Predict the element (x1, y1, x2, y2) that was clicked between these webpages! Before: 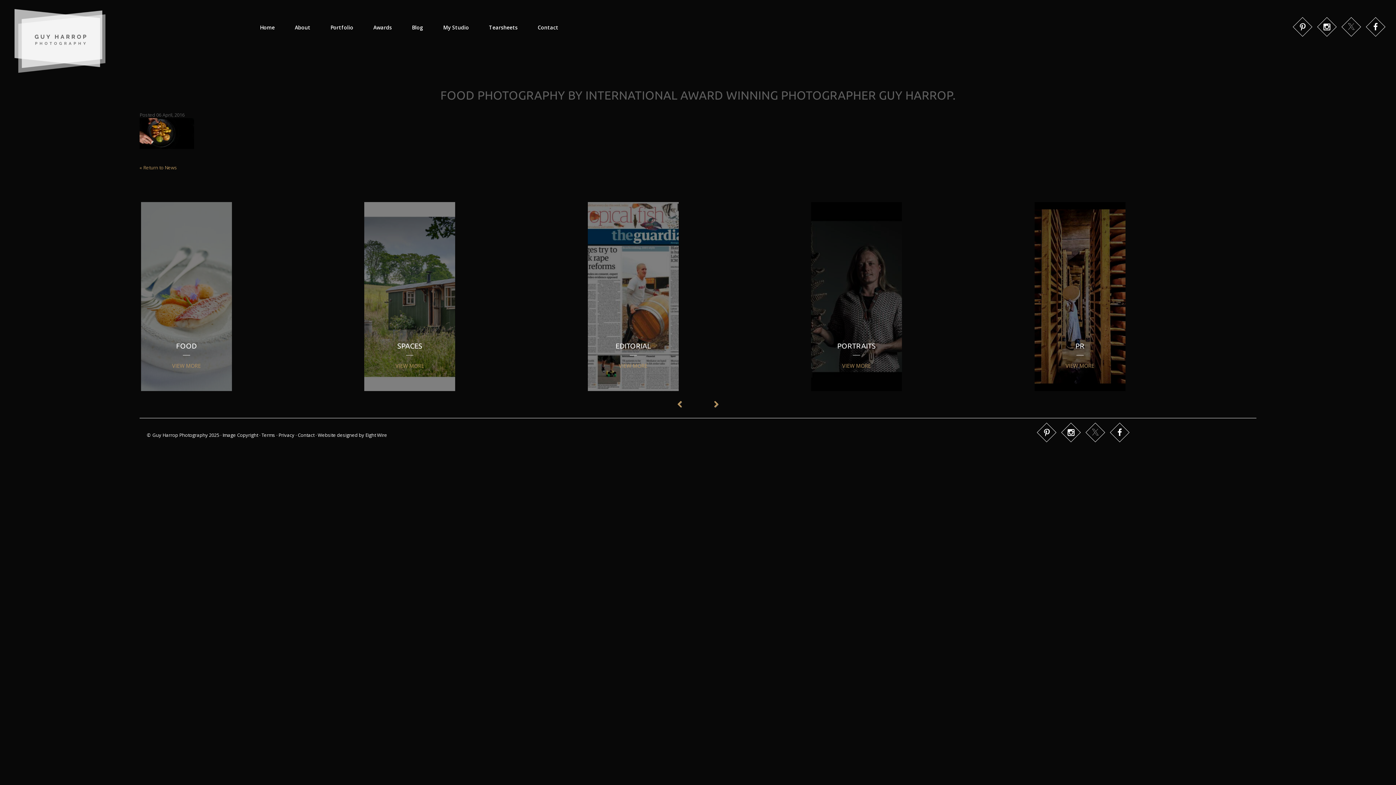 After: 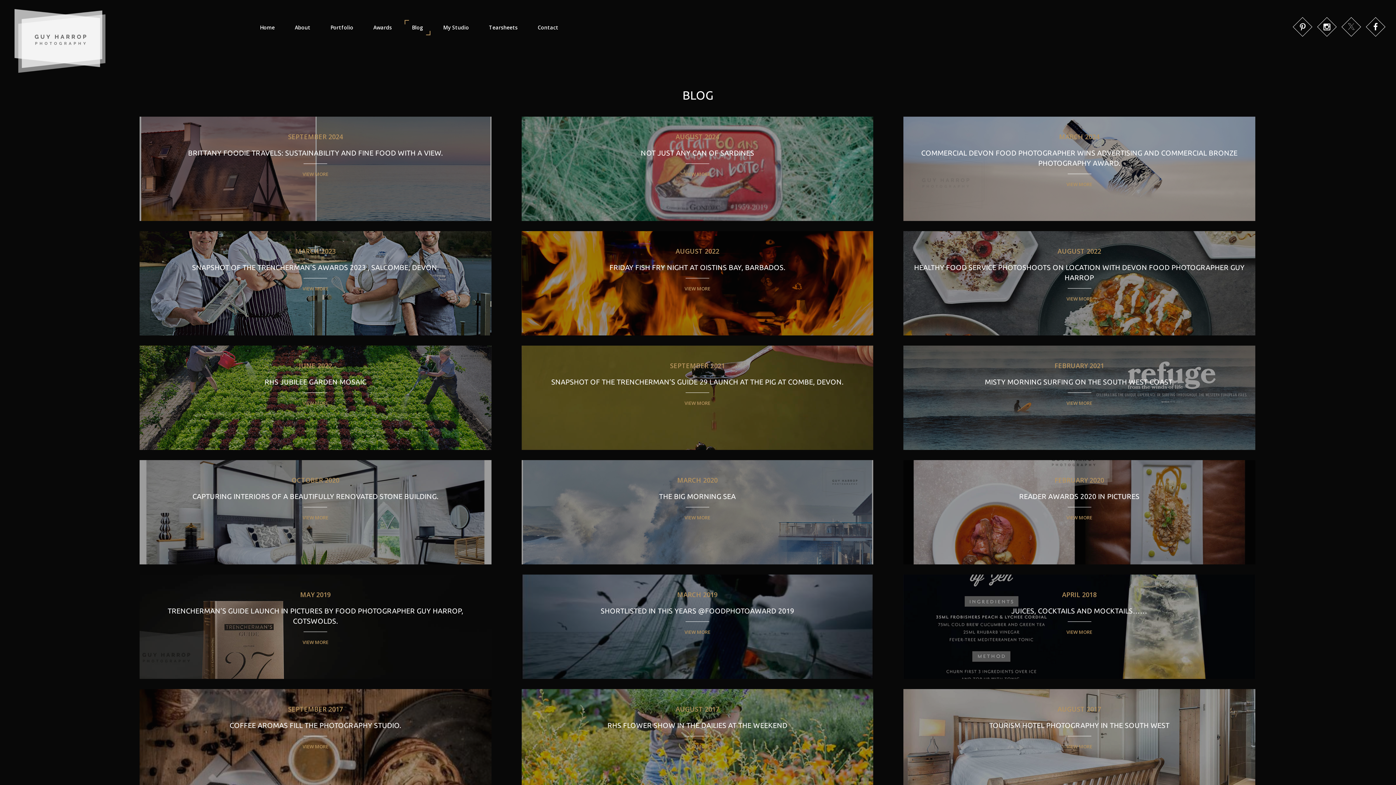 Action: bbox: (404, 20, 430, 35) label: Blog